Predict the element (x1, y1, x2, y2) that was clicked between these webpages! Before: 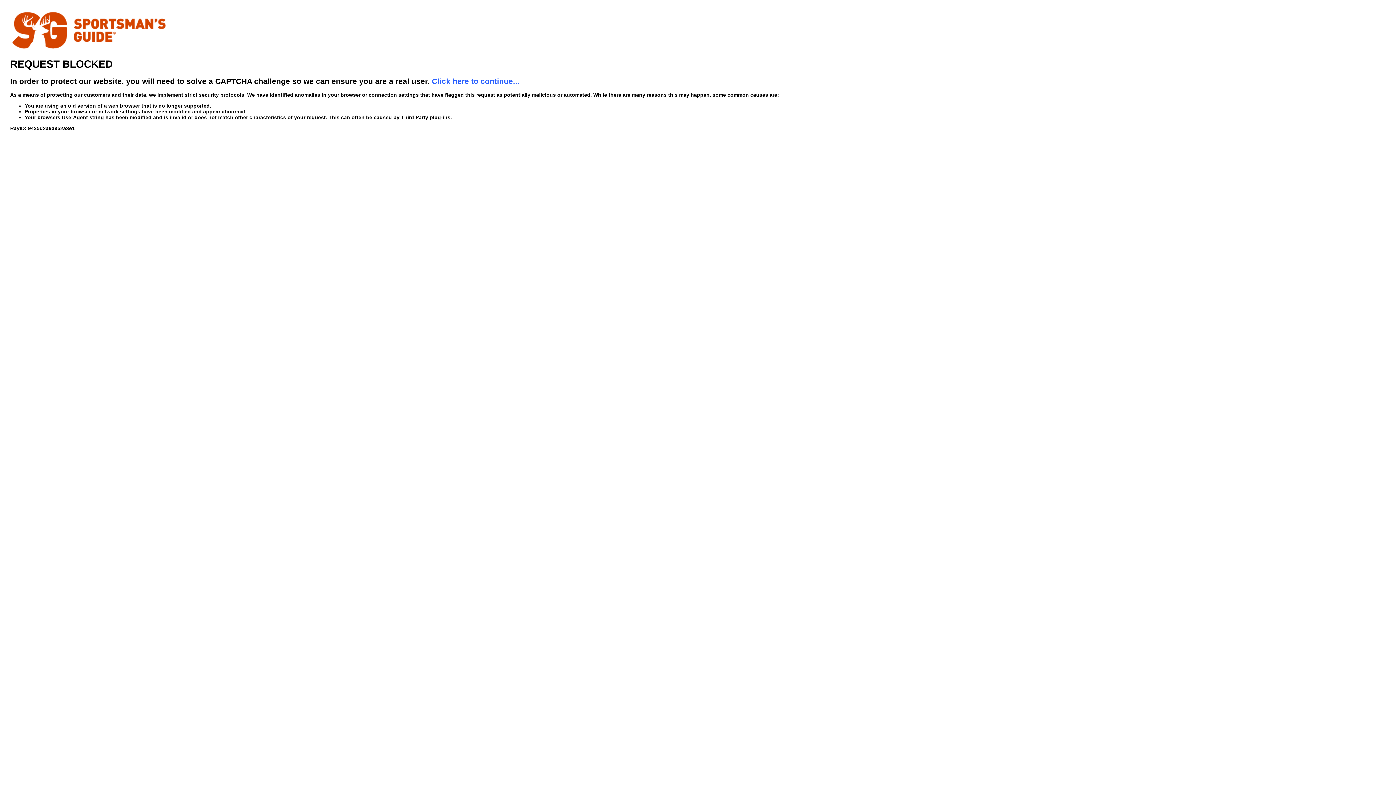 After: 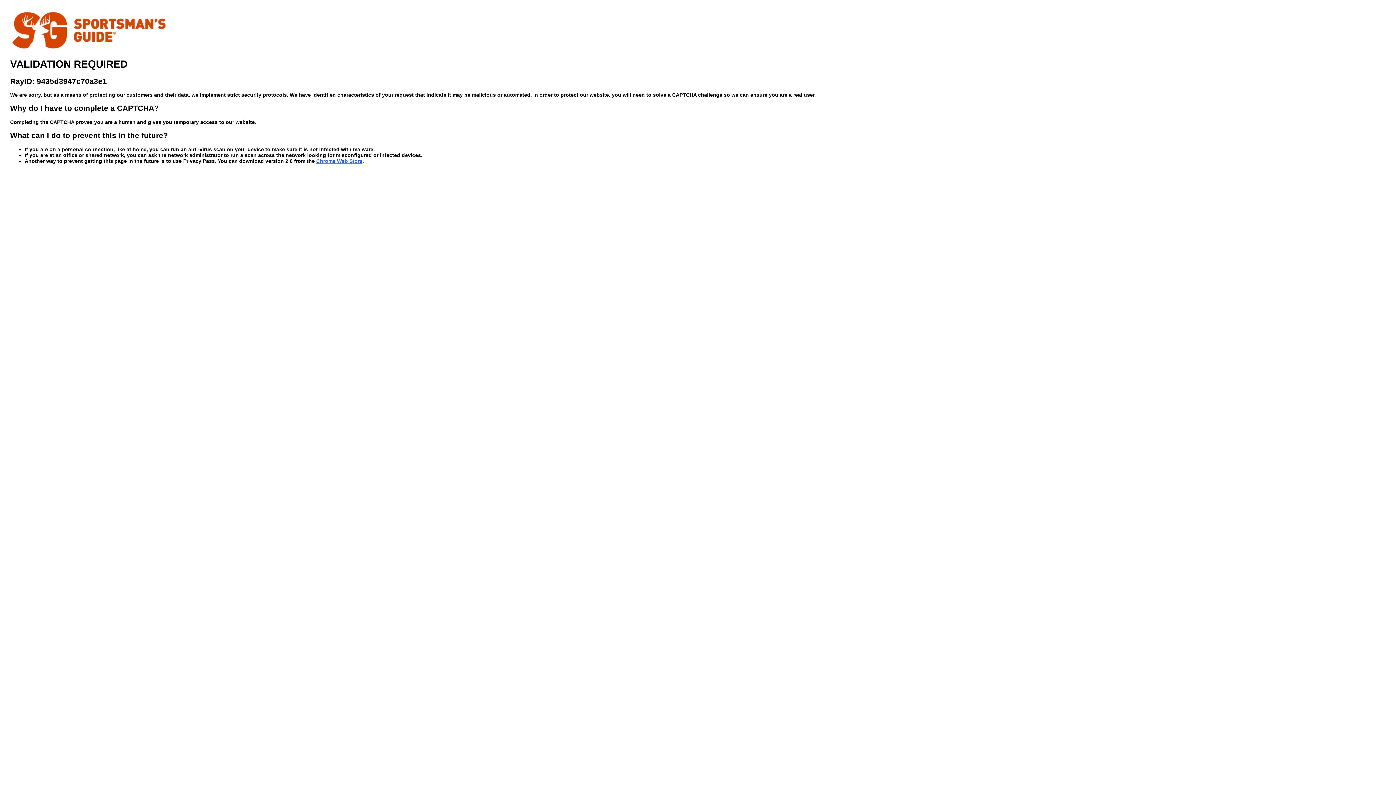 Action: label: Click here to continue... bbox: (432, 76, 519, 85)